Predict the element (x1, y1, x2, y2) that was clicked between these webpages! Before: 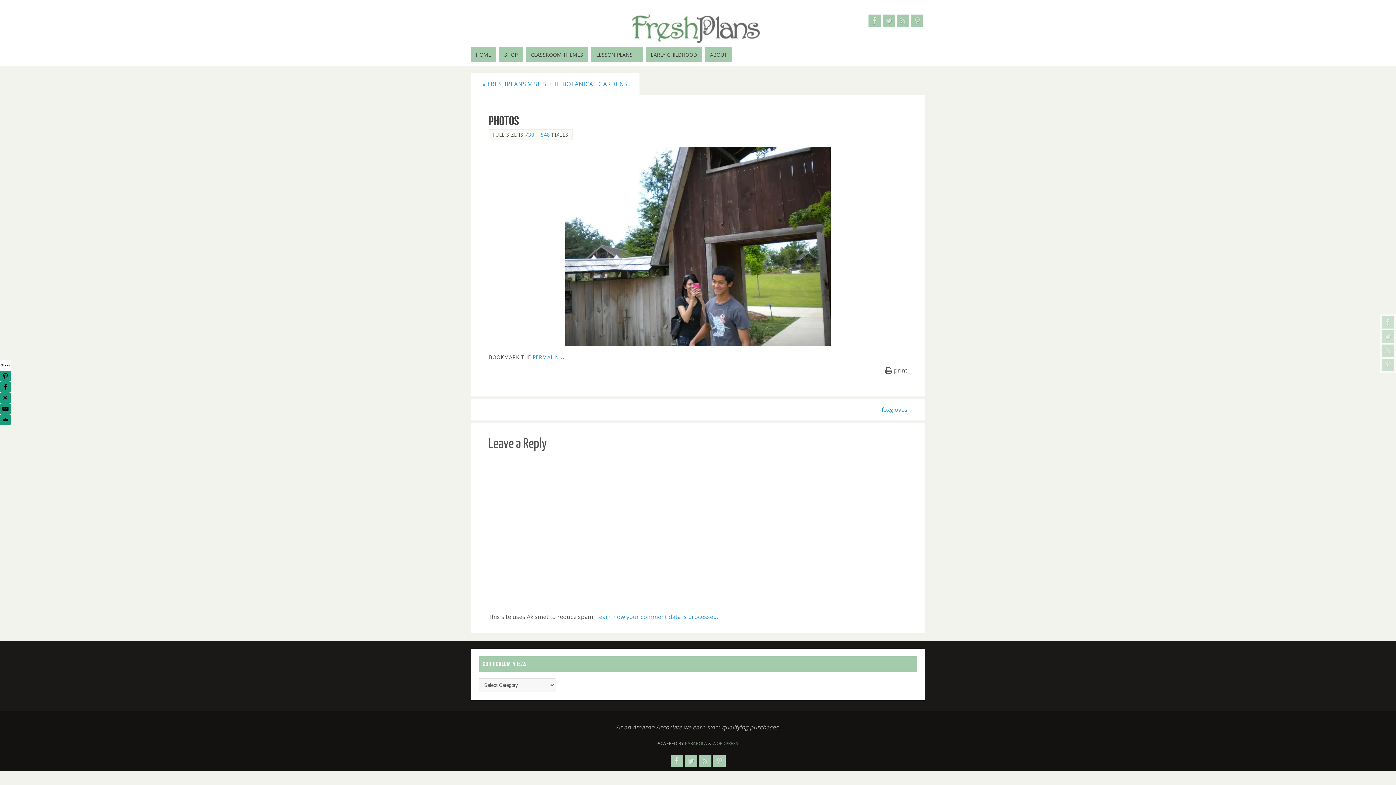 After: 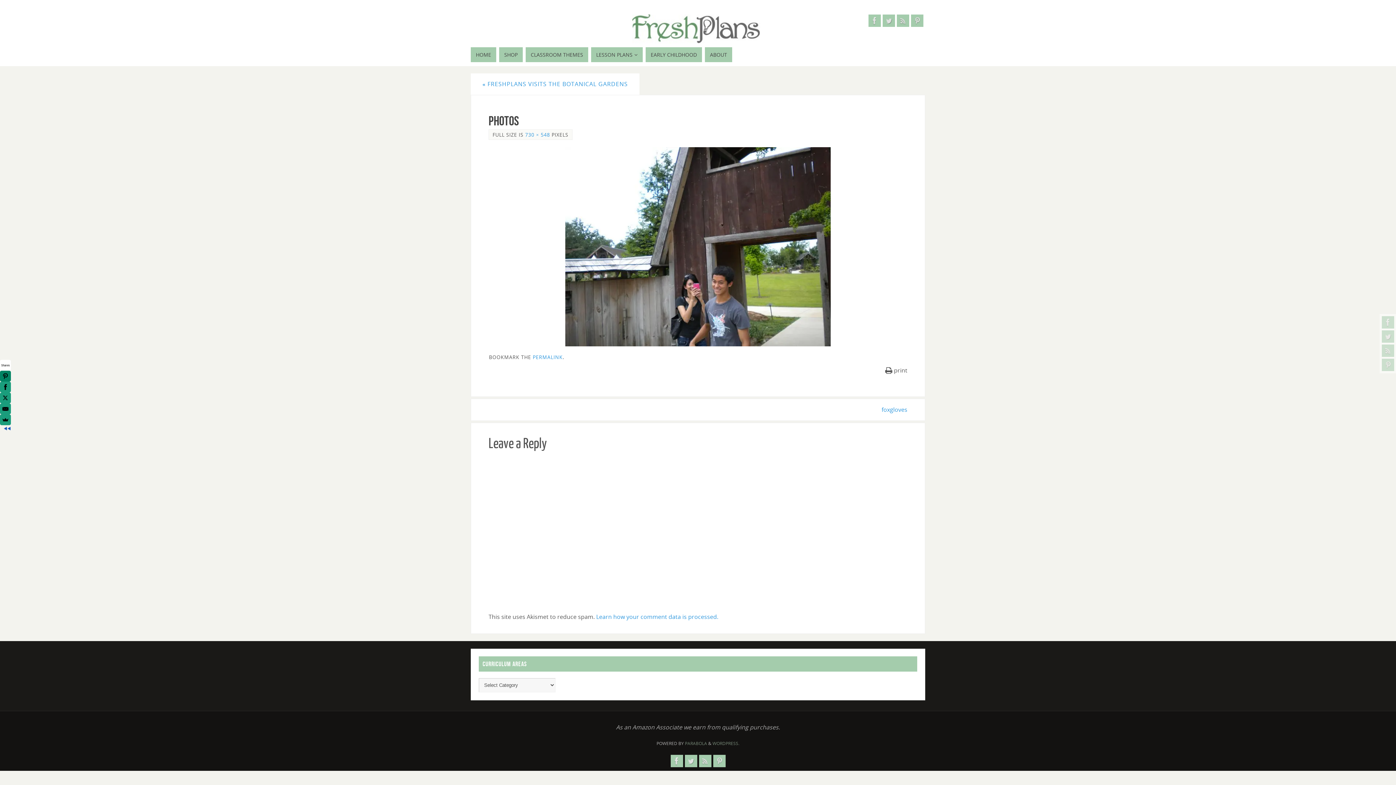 Action: bbox: (-2, 370, 8, 381)